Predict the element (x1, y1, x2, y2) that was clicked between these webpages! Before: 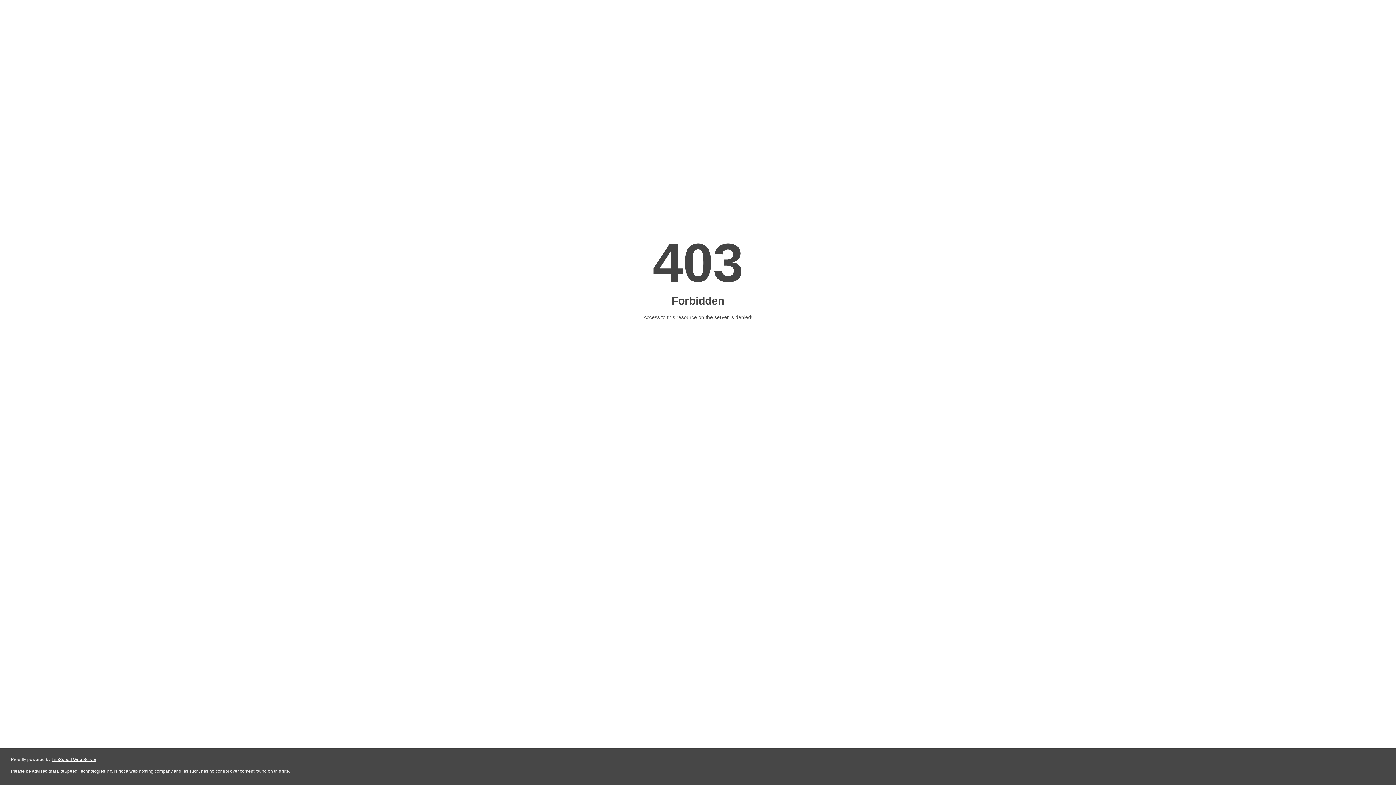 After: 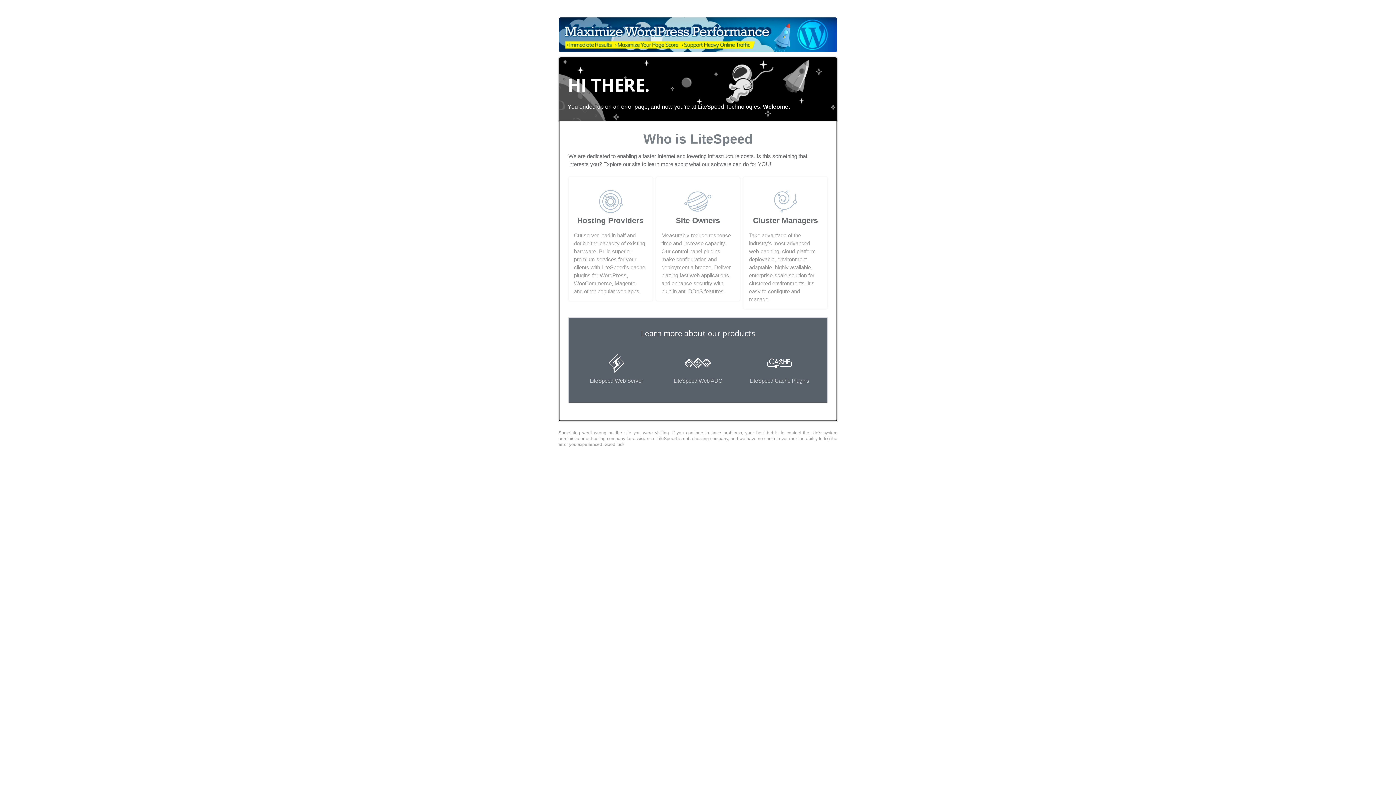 Action: bbox: (51, 757, 96, 762) label: LiteSpeed Web Server